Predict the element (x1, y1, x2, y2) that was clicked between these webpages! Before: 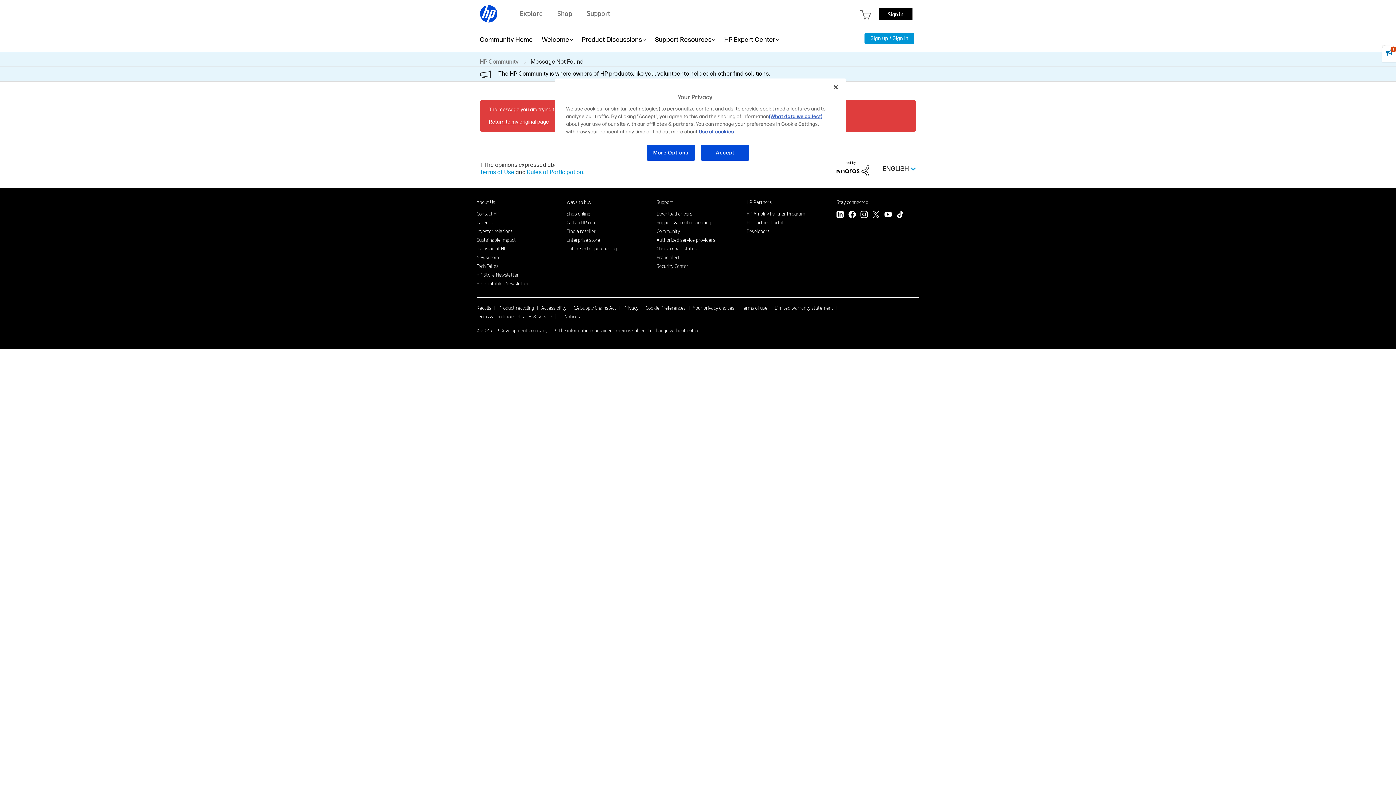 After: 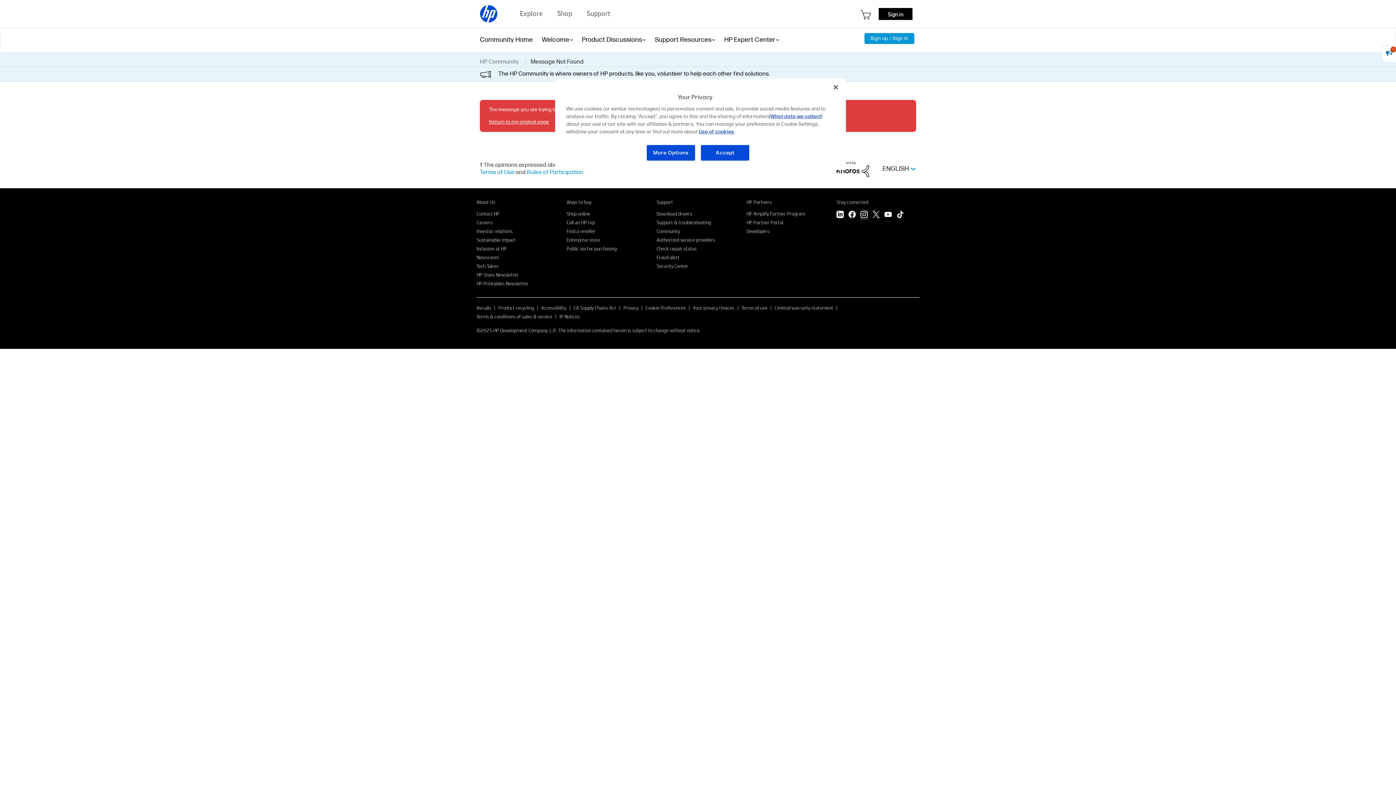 Action: label: Instagram bbox: (860, 210, 868, 219)